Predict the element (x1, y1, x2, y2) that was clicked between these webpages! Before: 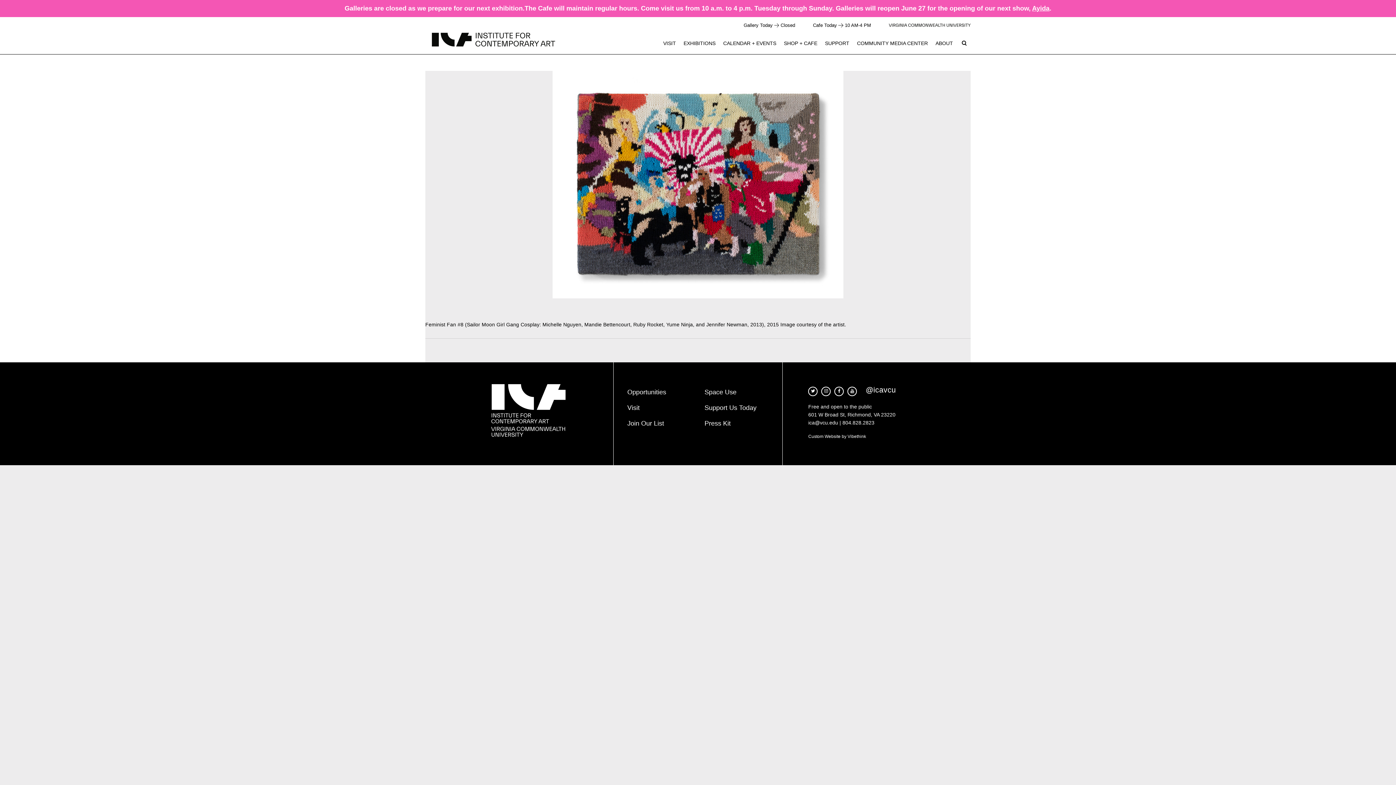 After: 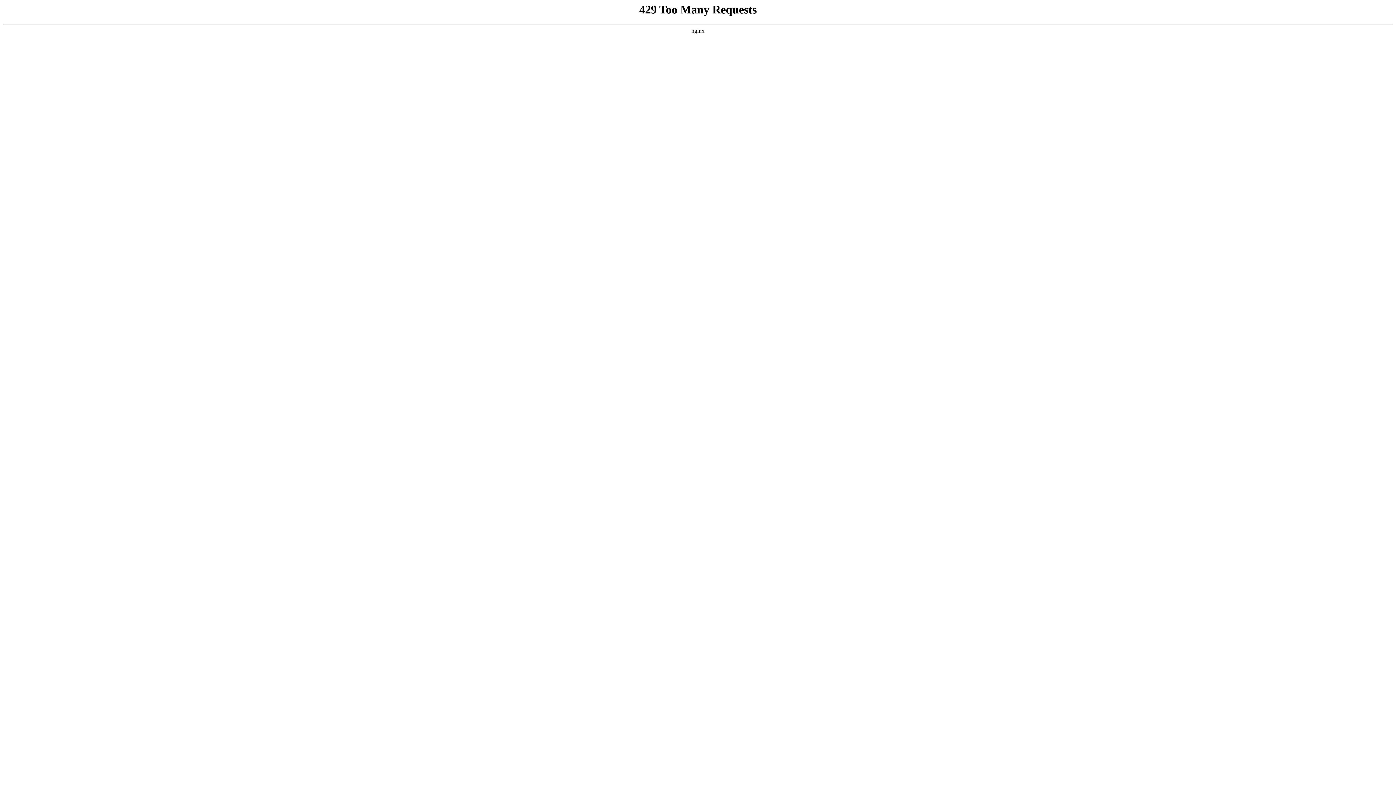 Action: bbox: (808, 434, 866, 439) label: Custom Website by Vibethink